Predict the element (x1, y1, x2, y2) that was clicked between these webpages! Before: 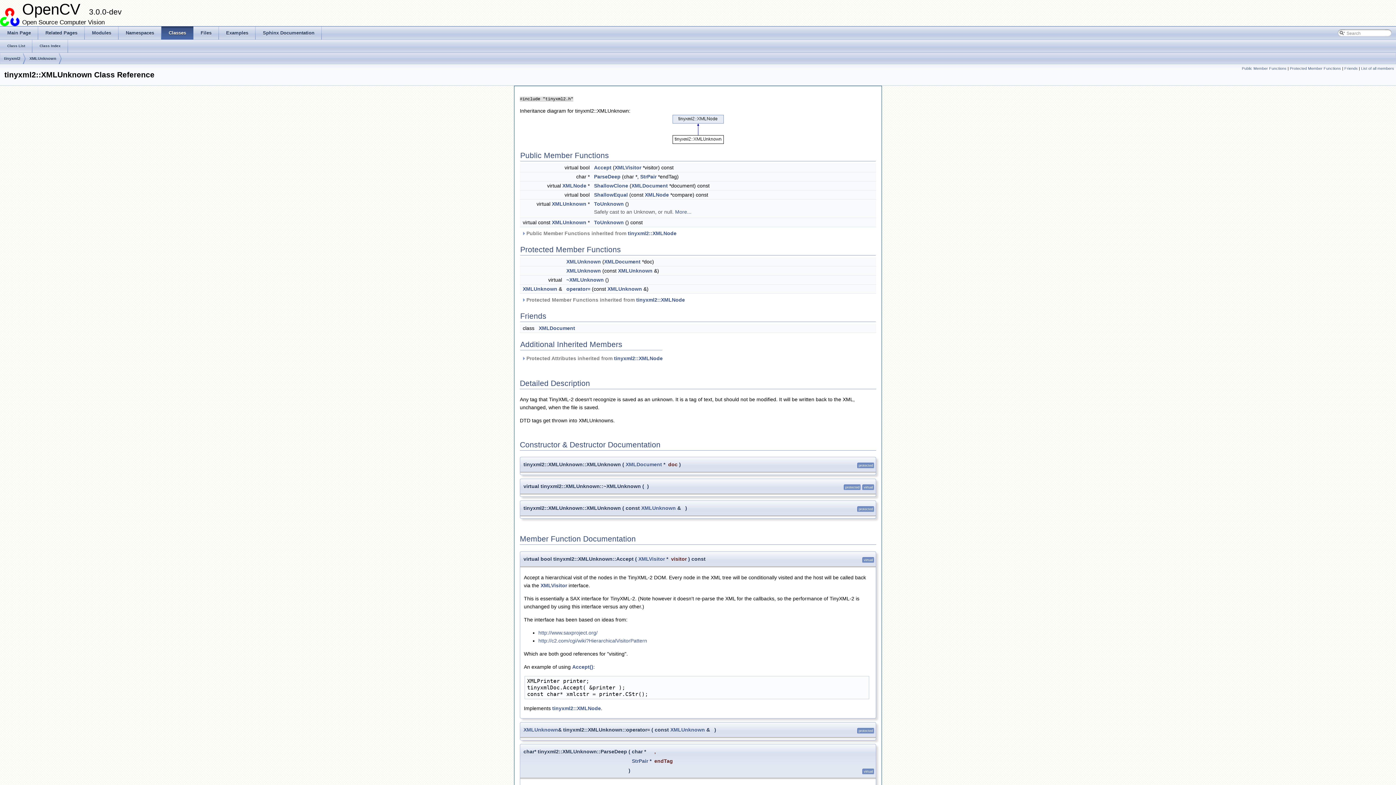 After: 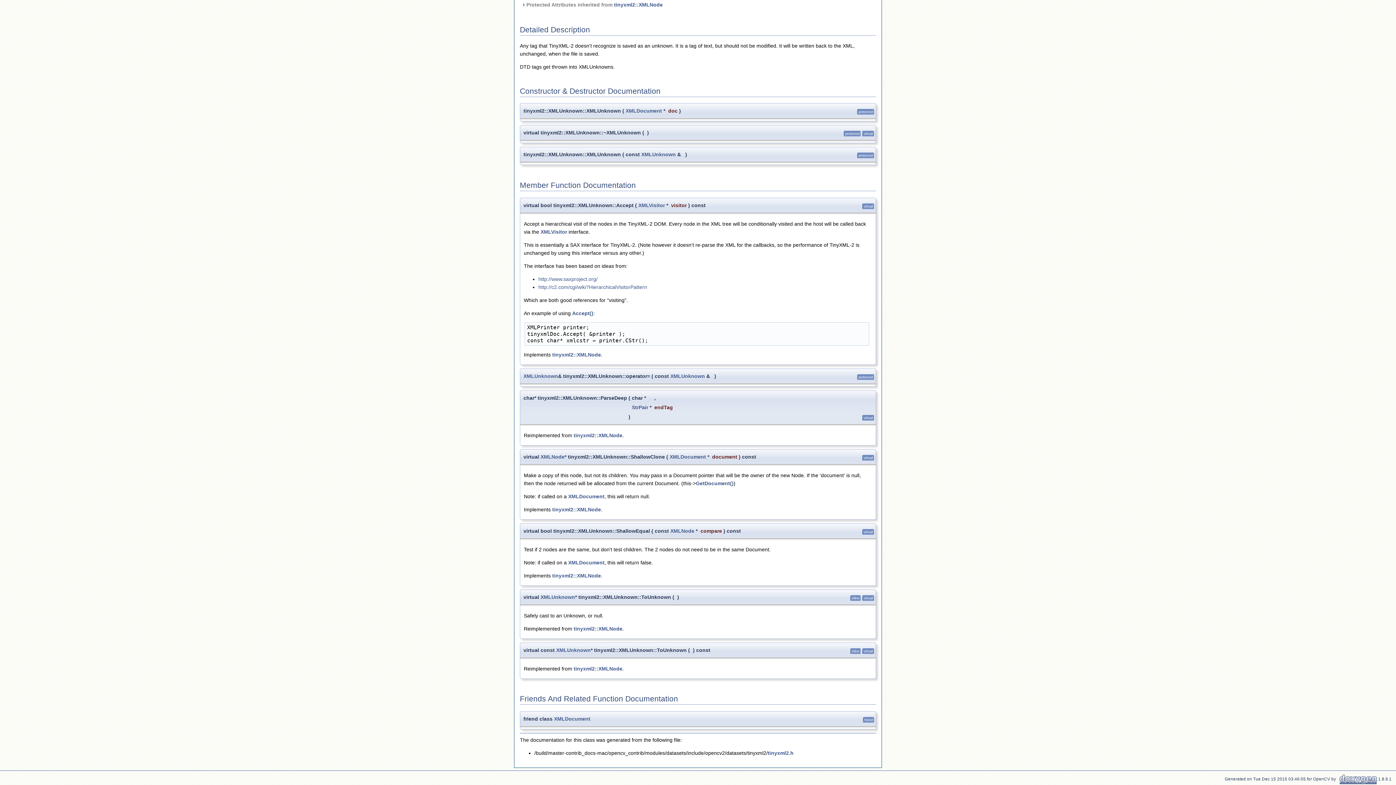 Action: bbox: (566, 258, 601, 264) label: XMLUnknown